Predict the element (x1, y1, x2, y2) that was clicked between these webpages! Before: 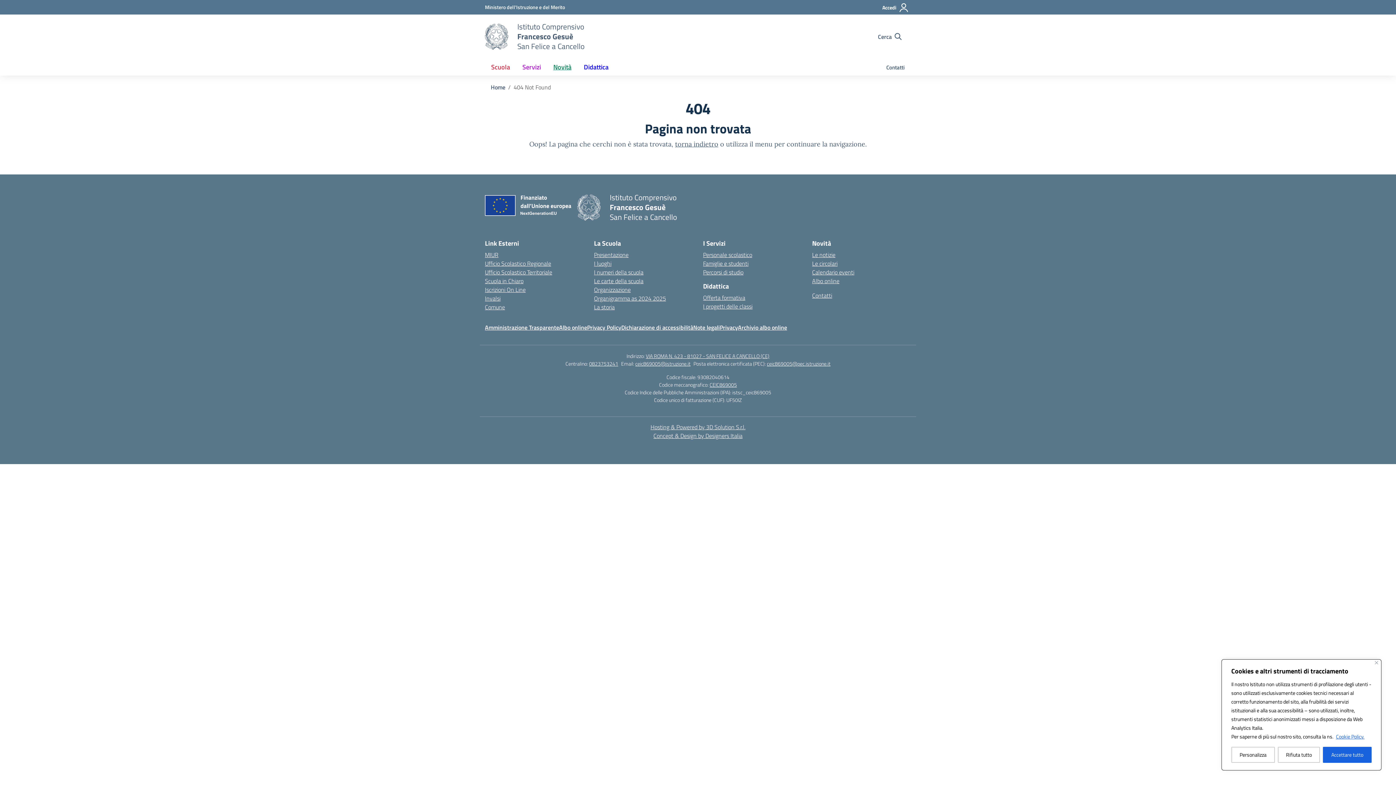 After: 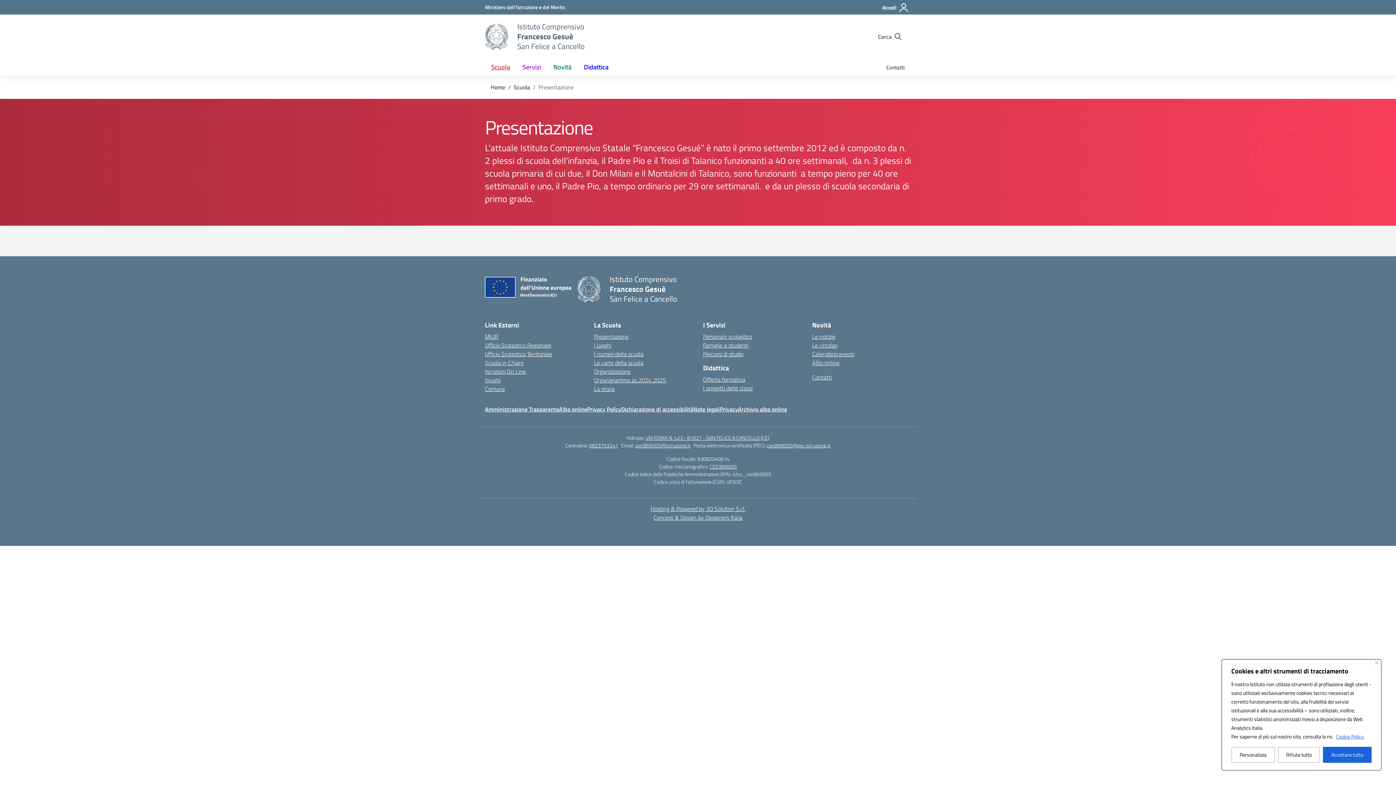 Action: bbox: (594, 250, 628, 259) label: Presentazione